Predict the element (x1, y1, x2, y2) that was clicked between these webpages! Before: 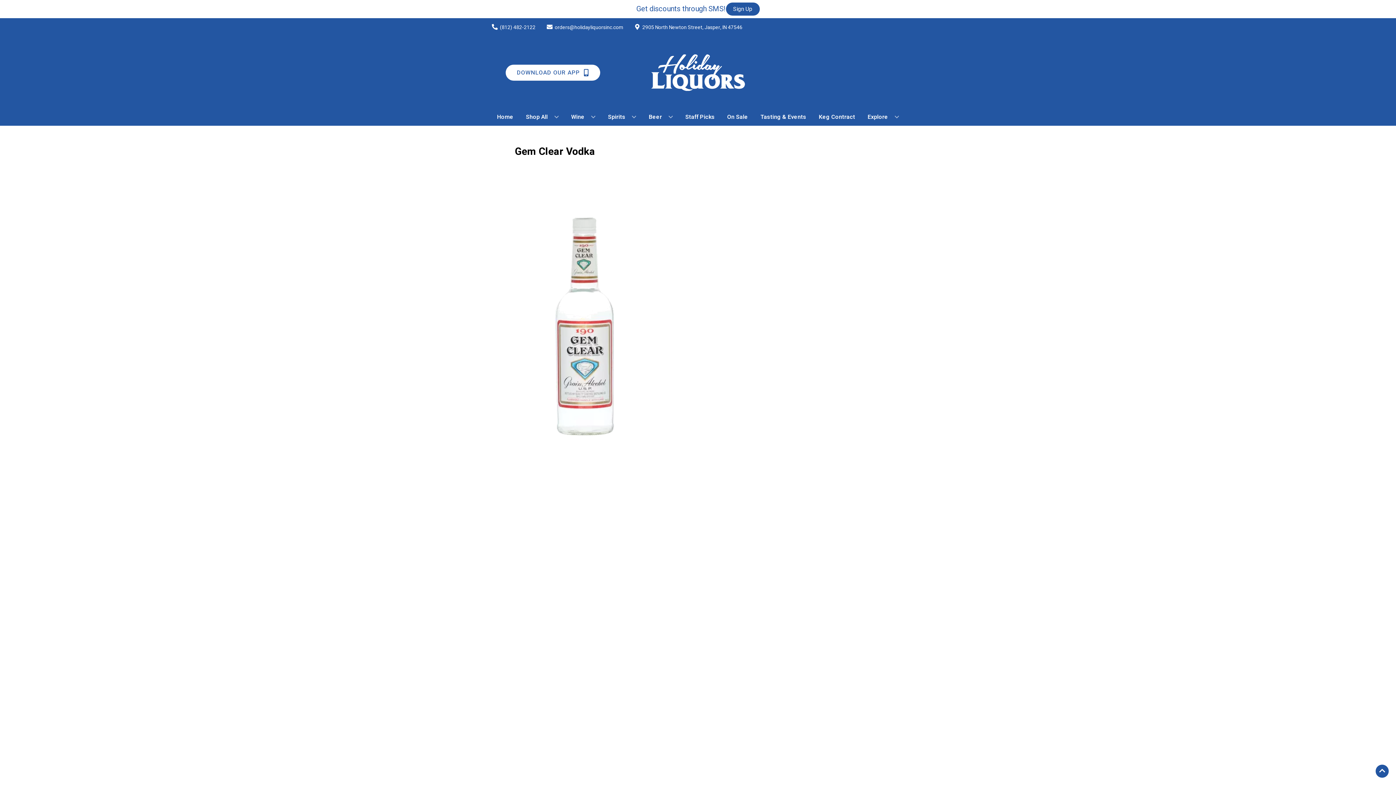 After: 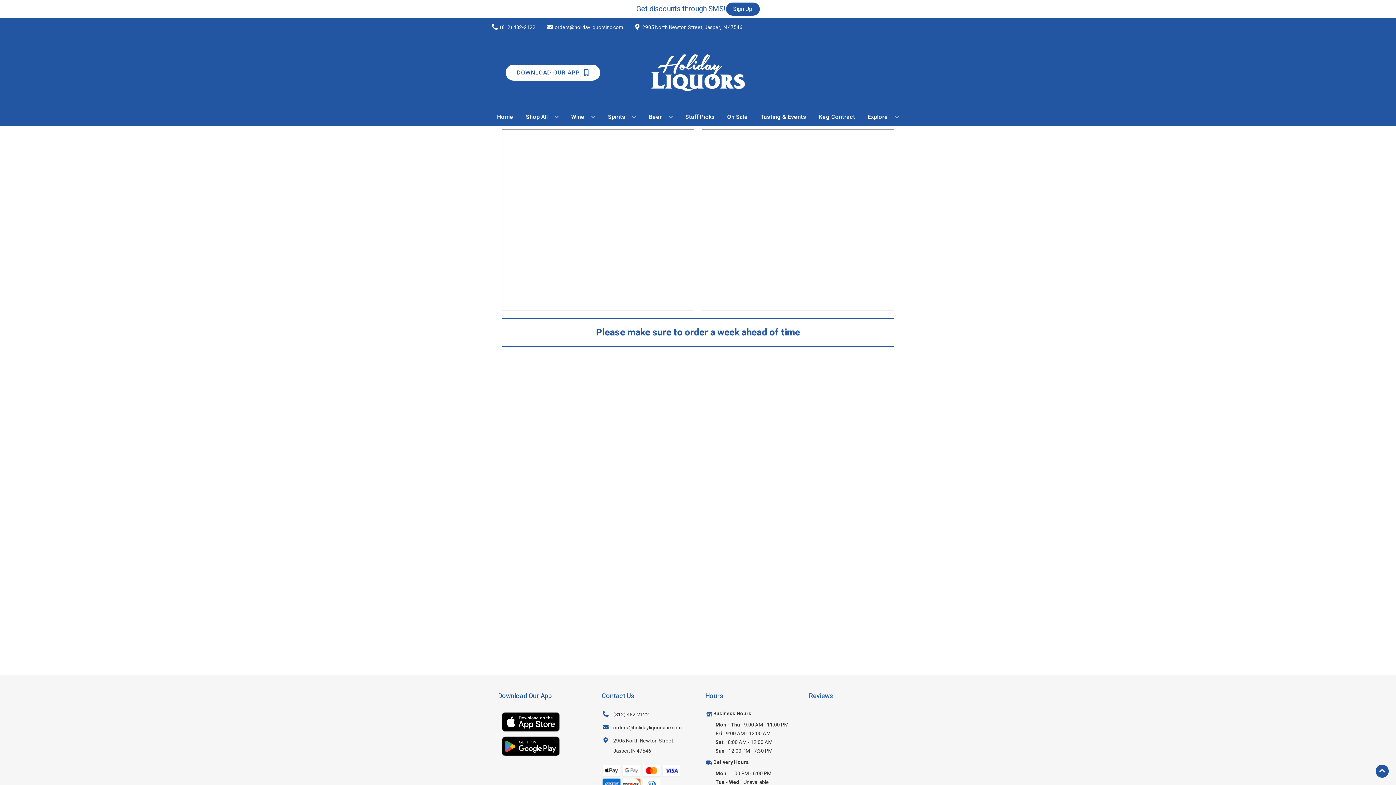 Action: label: Keg Contract bbox: (816, 109, 858, 125)